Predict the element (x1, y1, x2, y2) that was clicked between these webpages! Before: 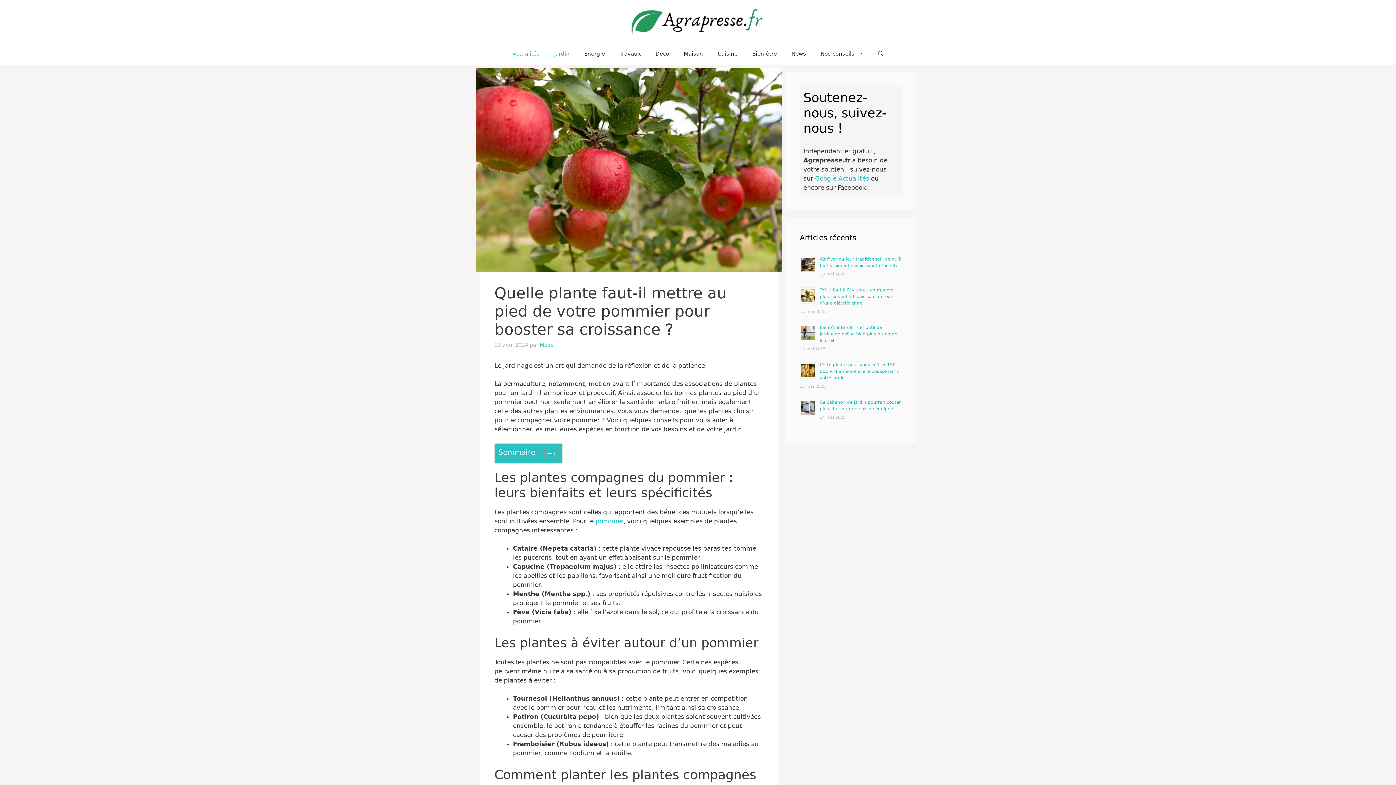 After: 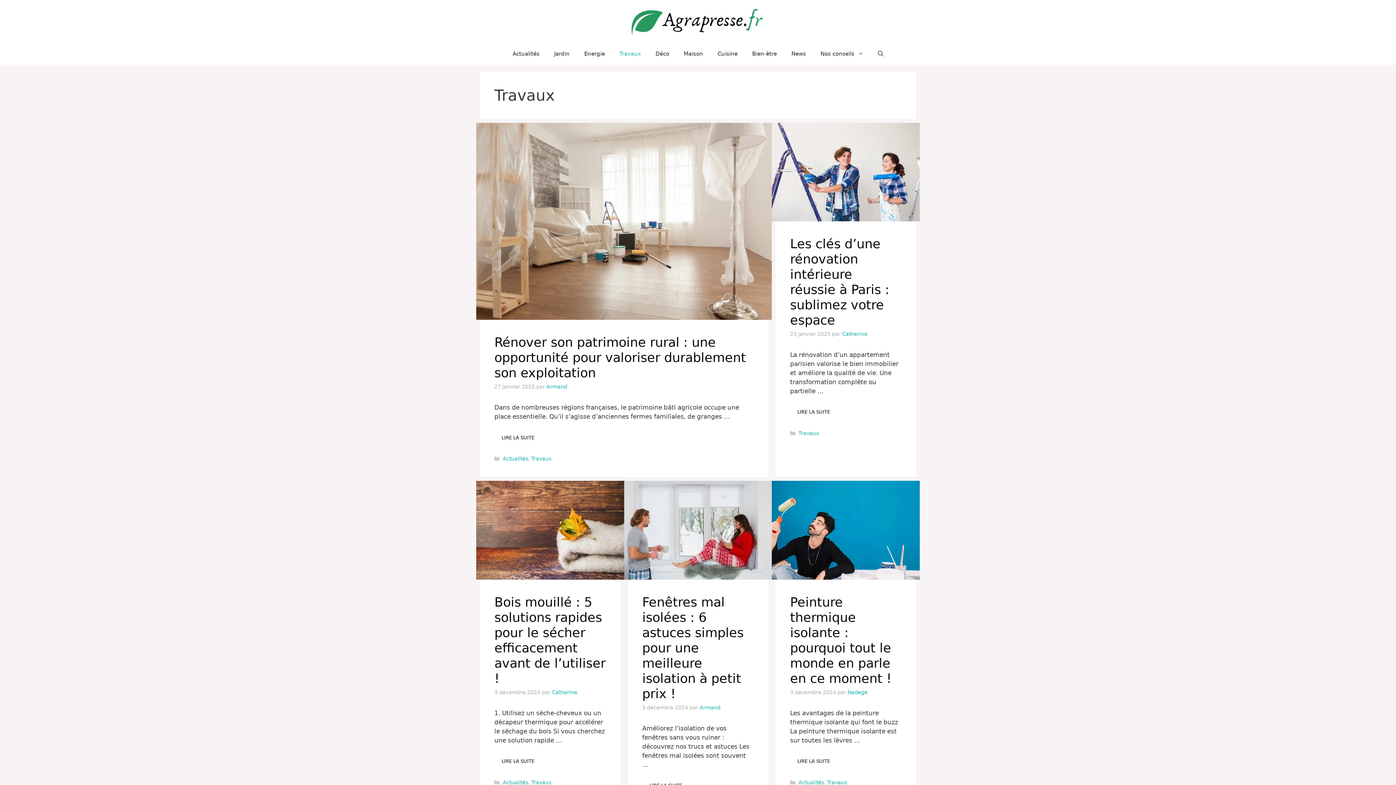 Action: label: Travaux bbox: (612, 42, 648, 64)